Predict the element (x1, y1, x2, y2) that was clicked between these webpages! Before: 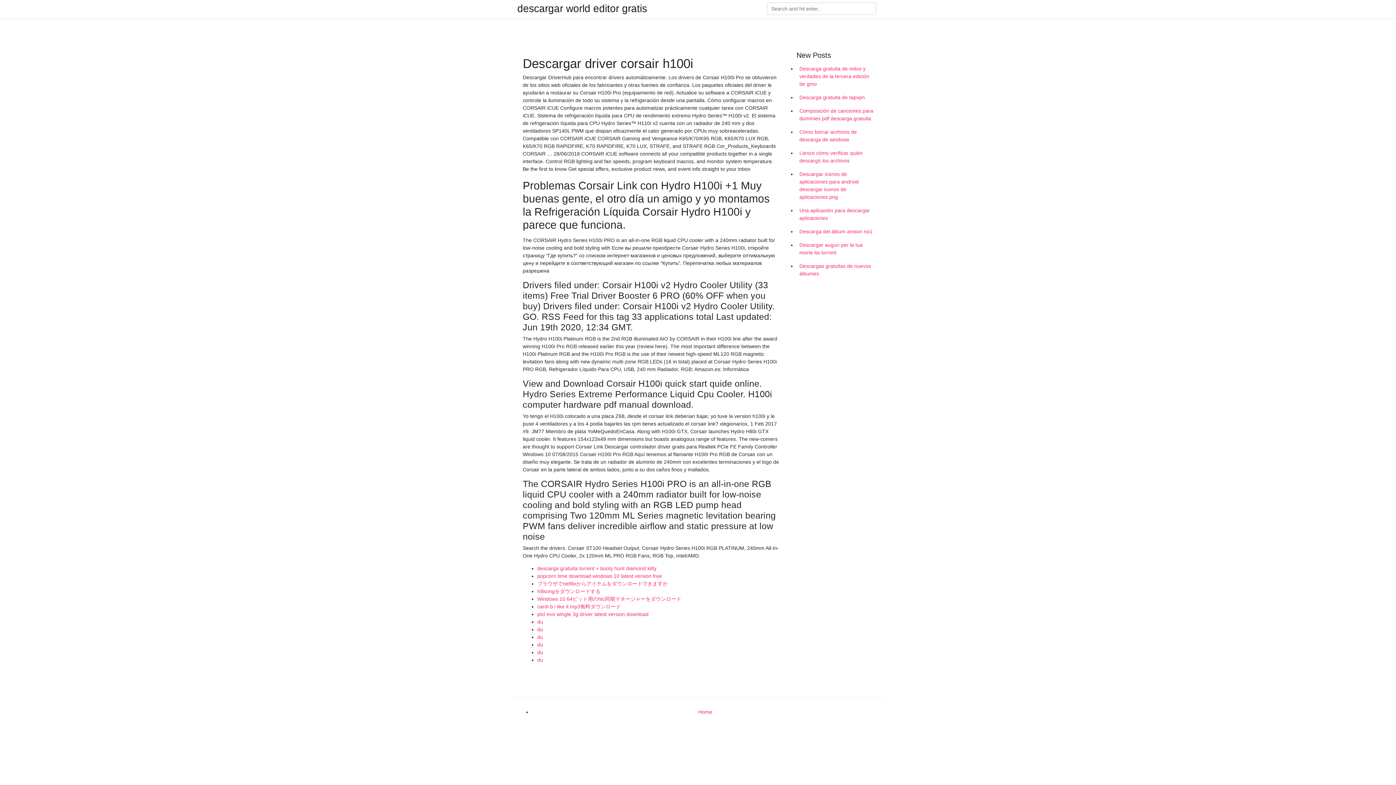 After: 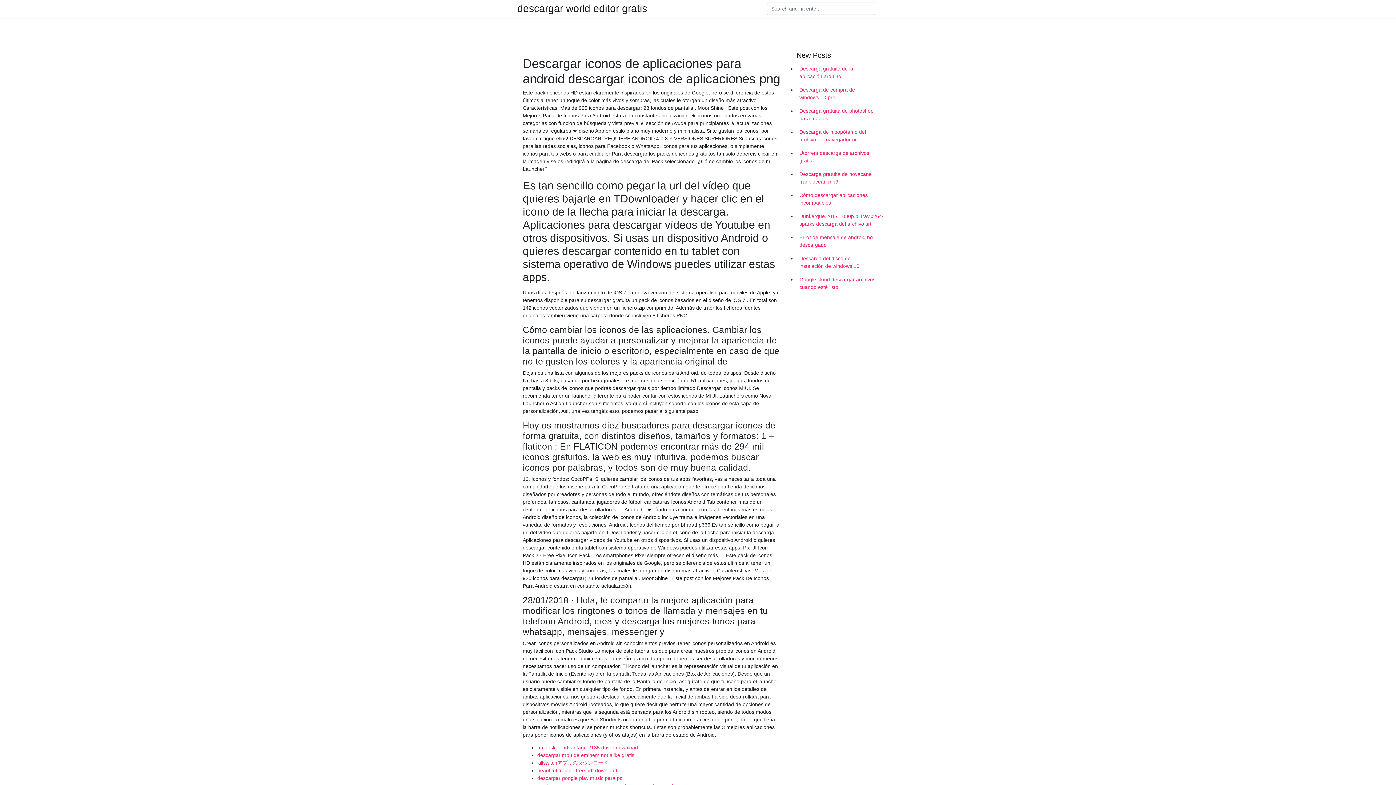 Action: label: Descargar iconos de aplicaciones para android descargar iconos de aplicaciones png bbox: (796, 167, 878, 204)